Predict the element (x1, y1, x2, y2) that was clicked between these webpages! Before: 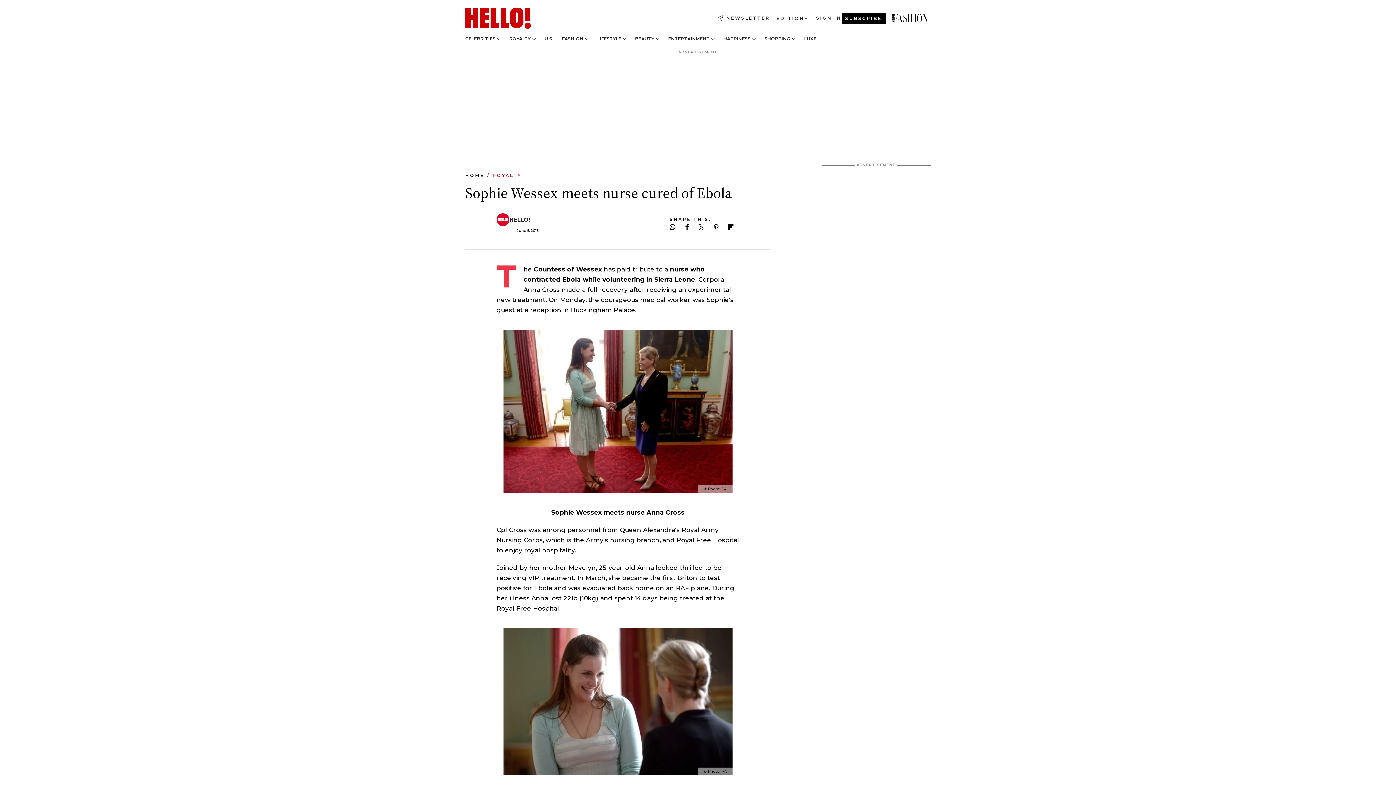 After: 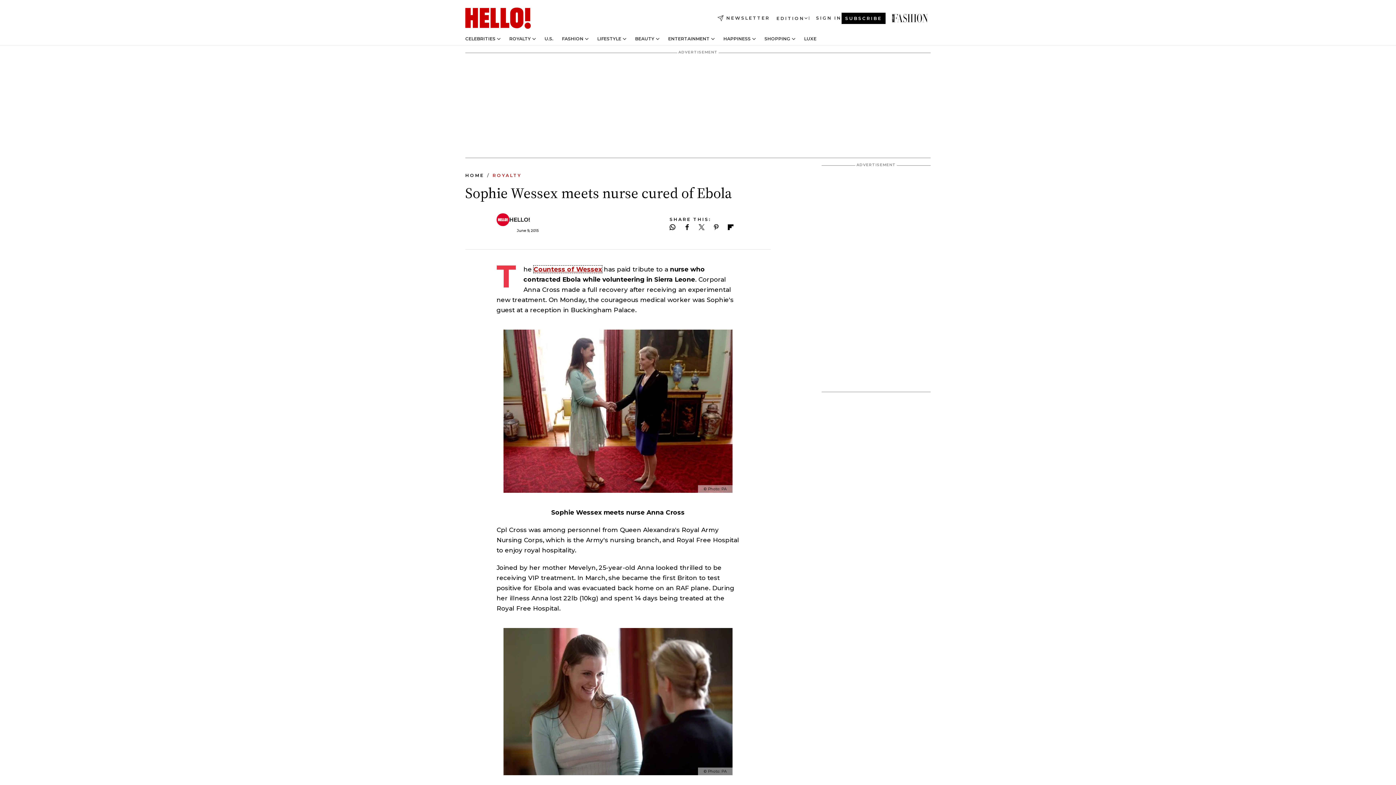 Action: bbox: (533, 265, 602, 273) label: Countess of Wessex